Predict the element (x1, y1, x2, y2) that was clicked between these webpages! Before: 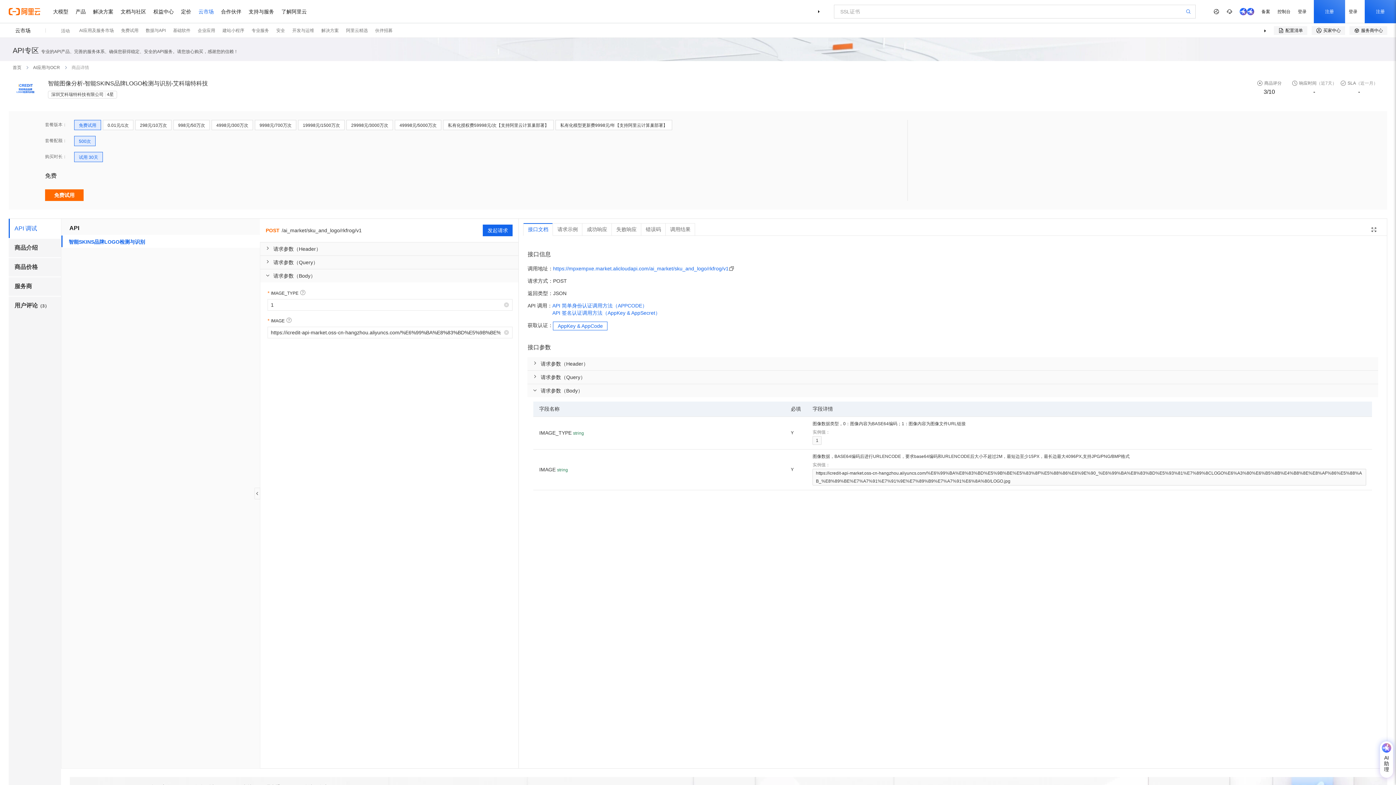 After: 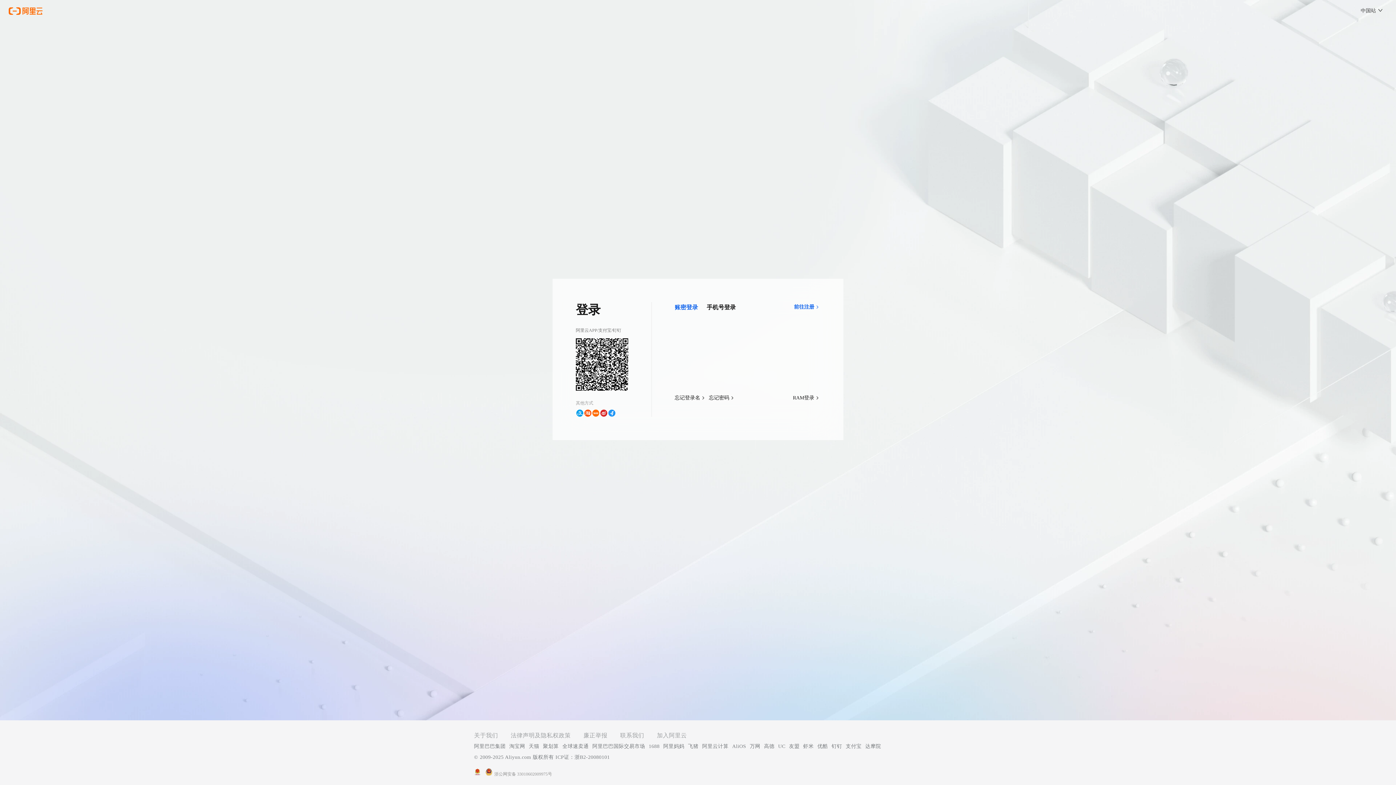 Action: label: 登录 bbox: (1345, 0, 1365, 23)